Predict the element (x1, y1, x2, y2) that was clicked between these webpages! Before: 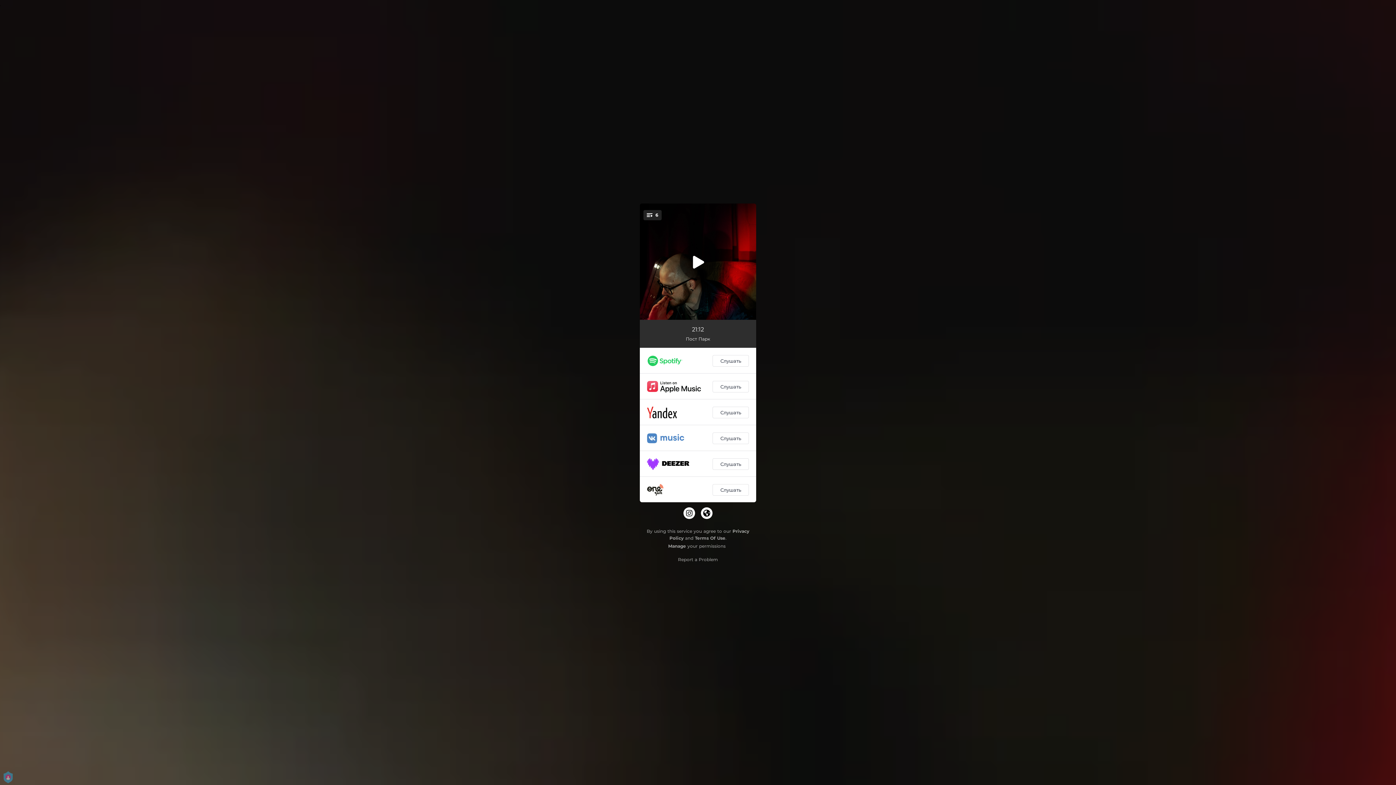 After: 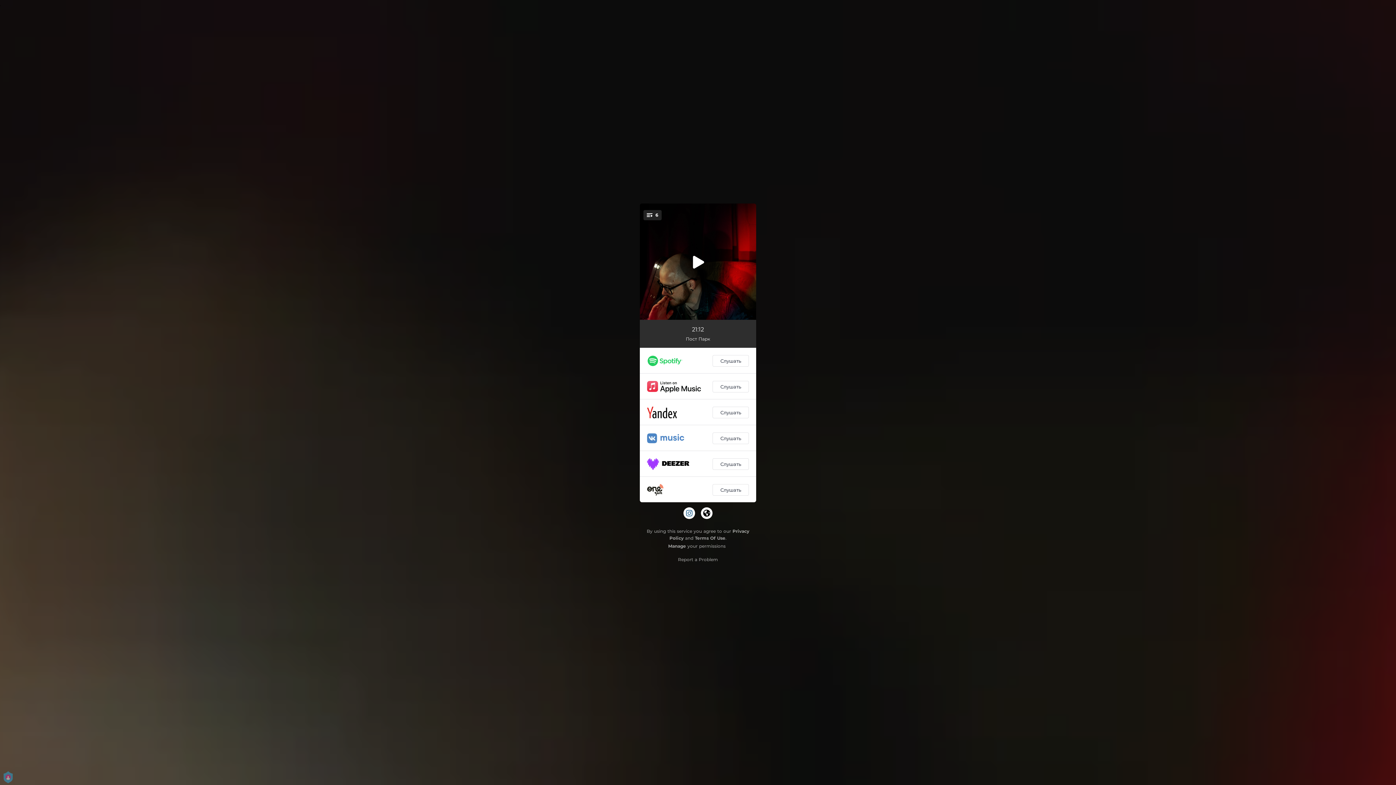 Action: bbox: (683, 507, 695, 519)